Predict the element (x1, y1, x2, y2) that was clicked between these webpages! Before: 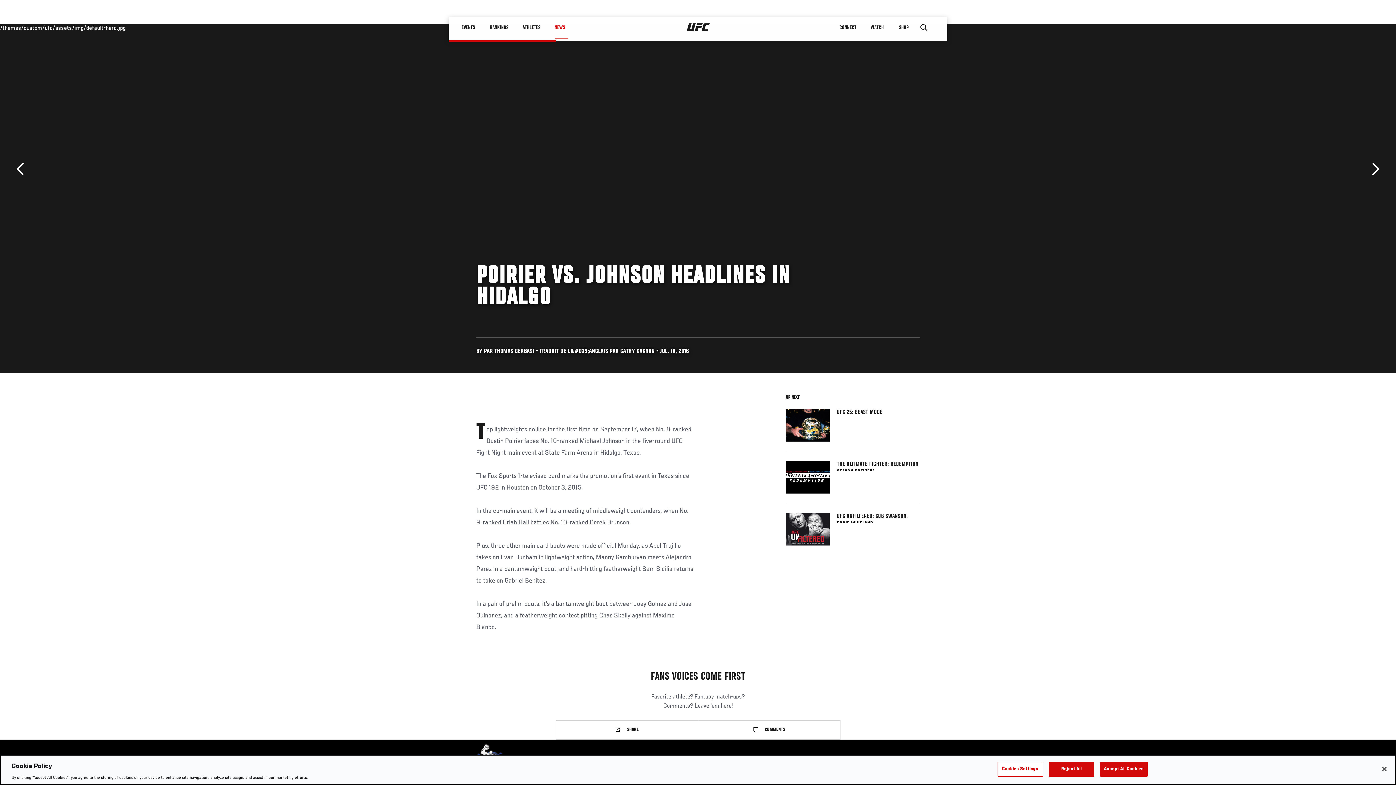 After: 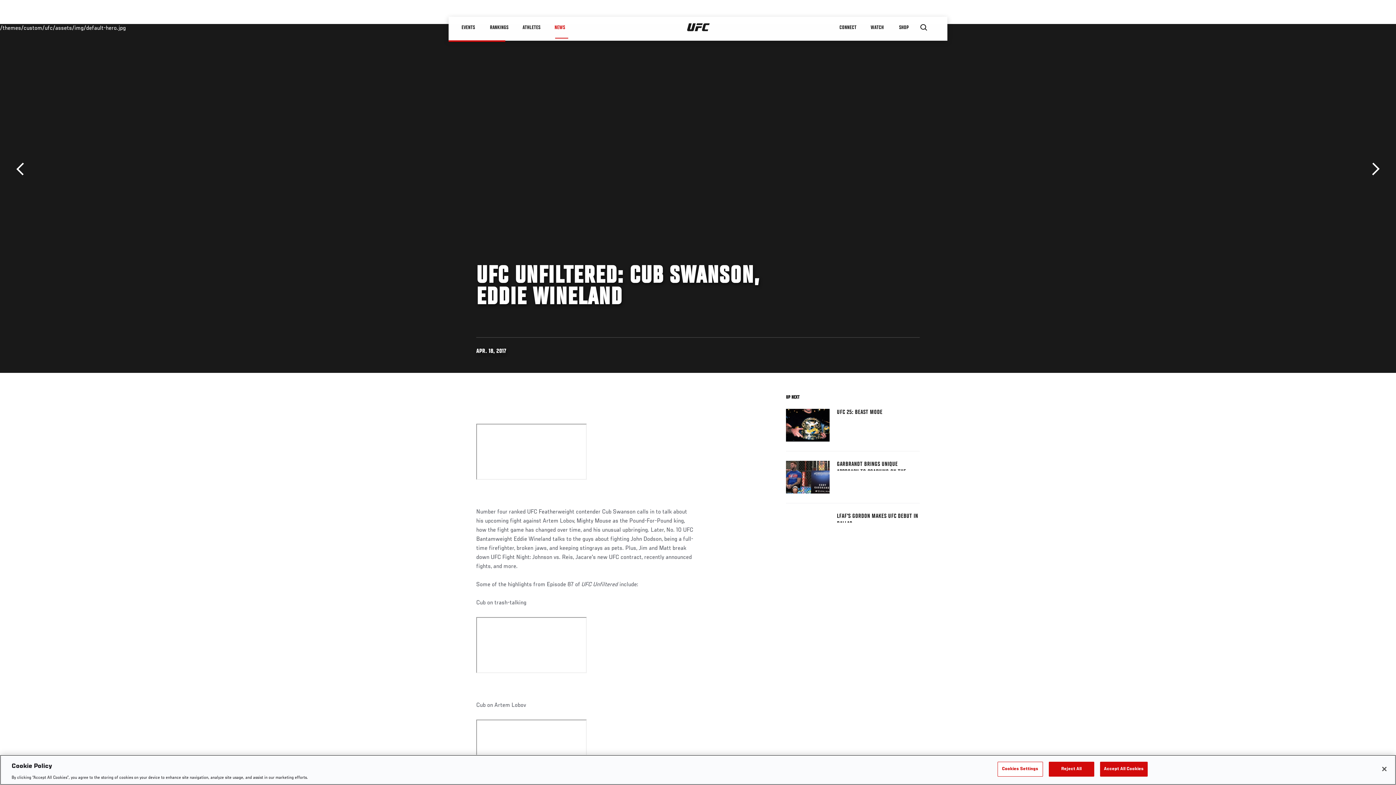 Action: label: UFC UNFILTERED: CUB SWANSON, EDDIE WINELAND bbox: (837, 513, 920, 522)